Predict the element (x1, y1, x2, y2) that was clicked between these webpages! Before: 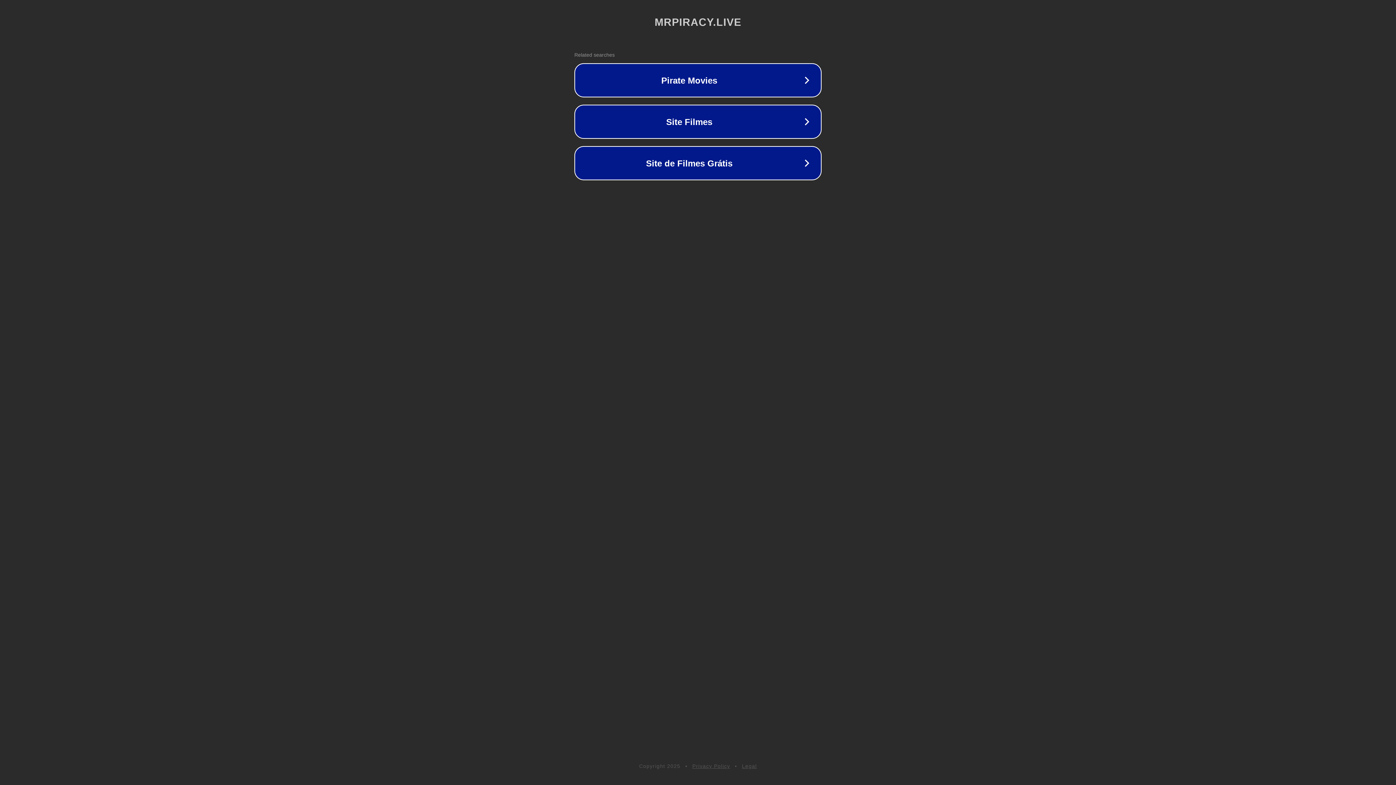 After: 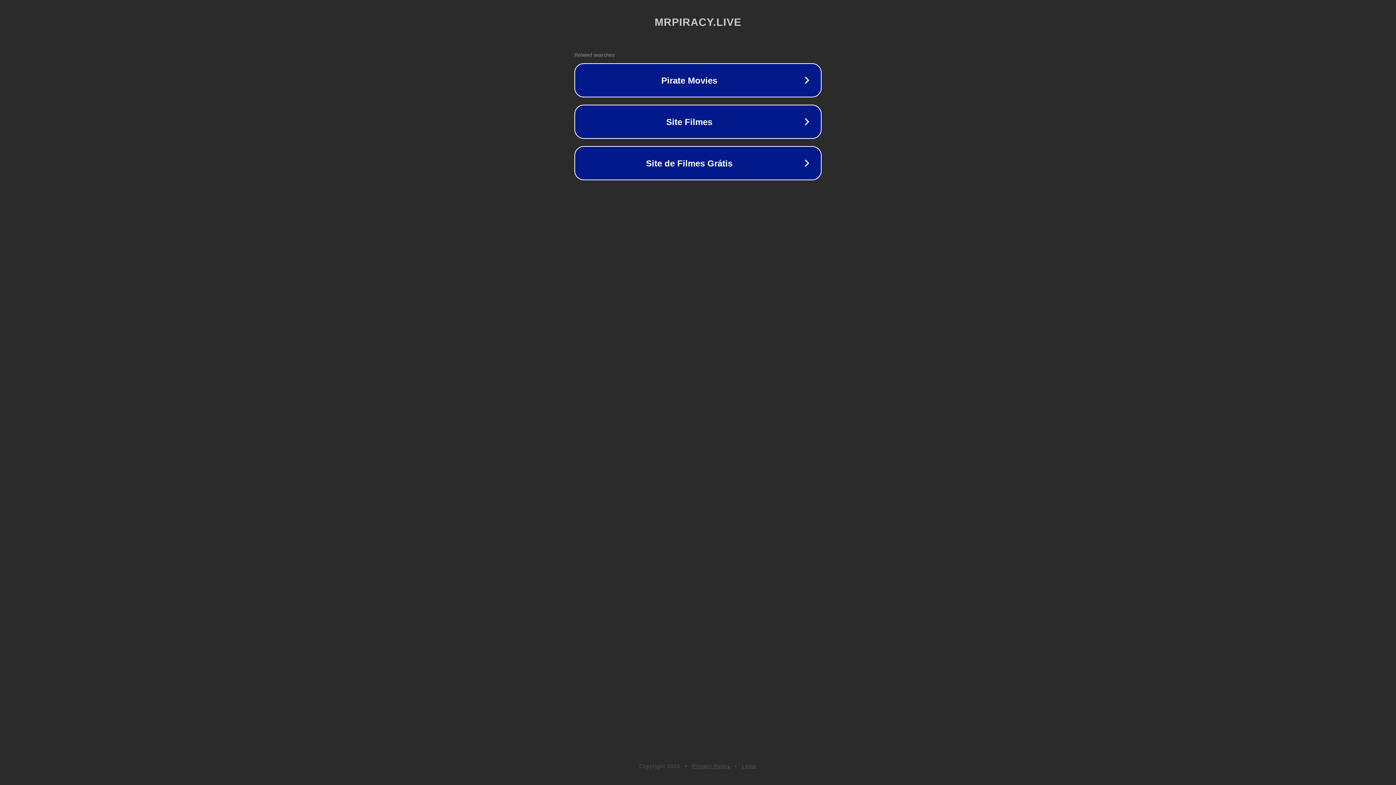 Action: label: Privacy Policy bbox: (692, 763, 730, 769)